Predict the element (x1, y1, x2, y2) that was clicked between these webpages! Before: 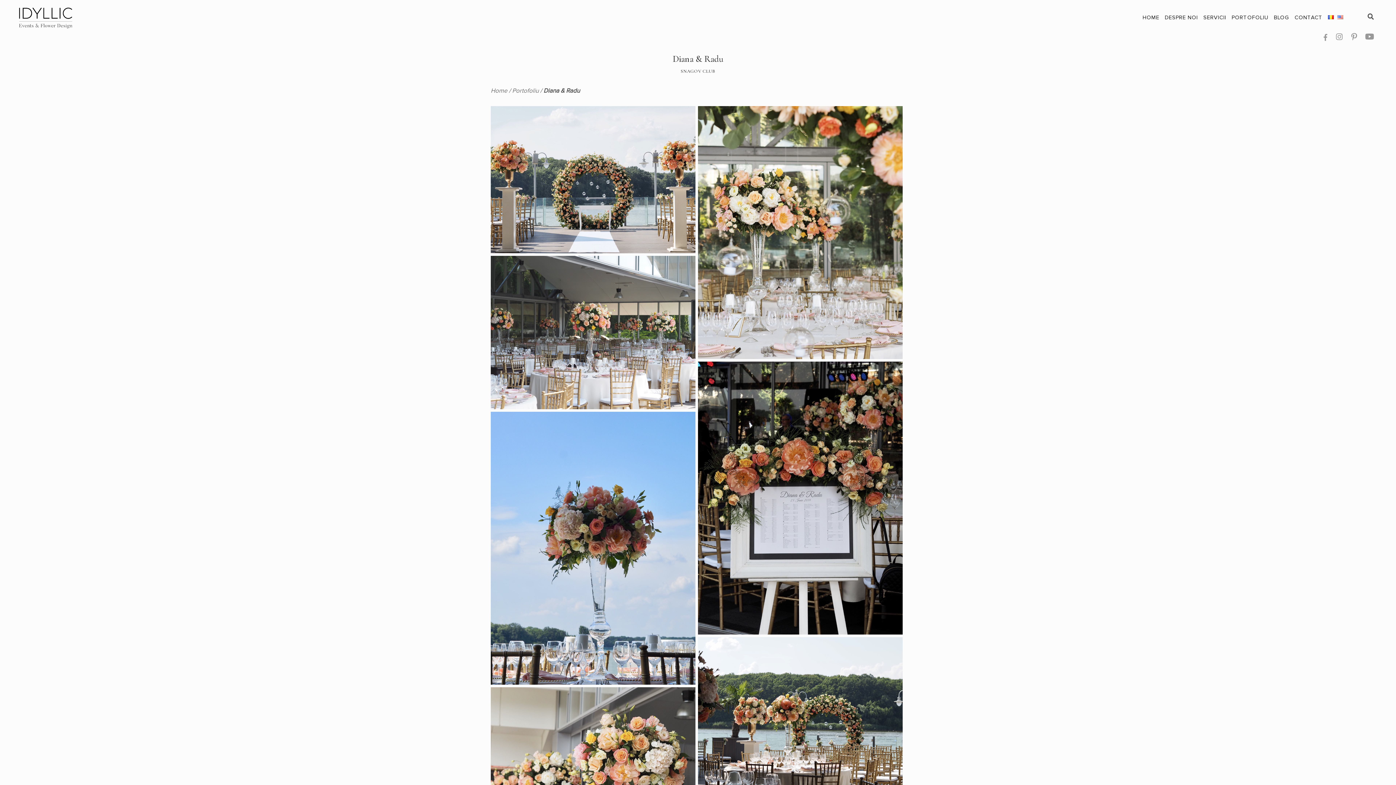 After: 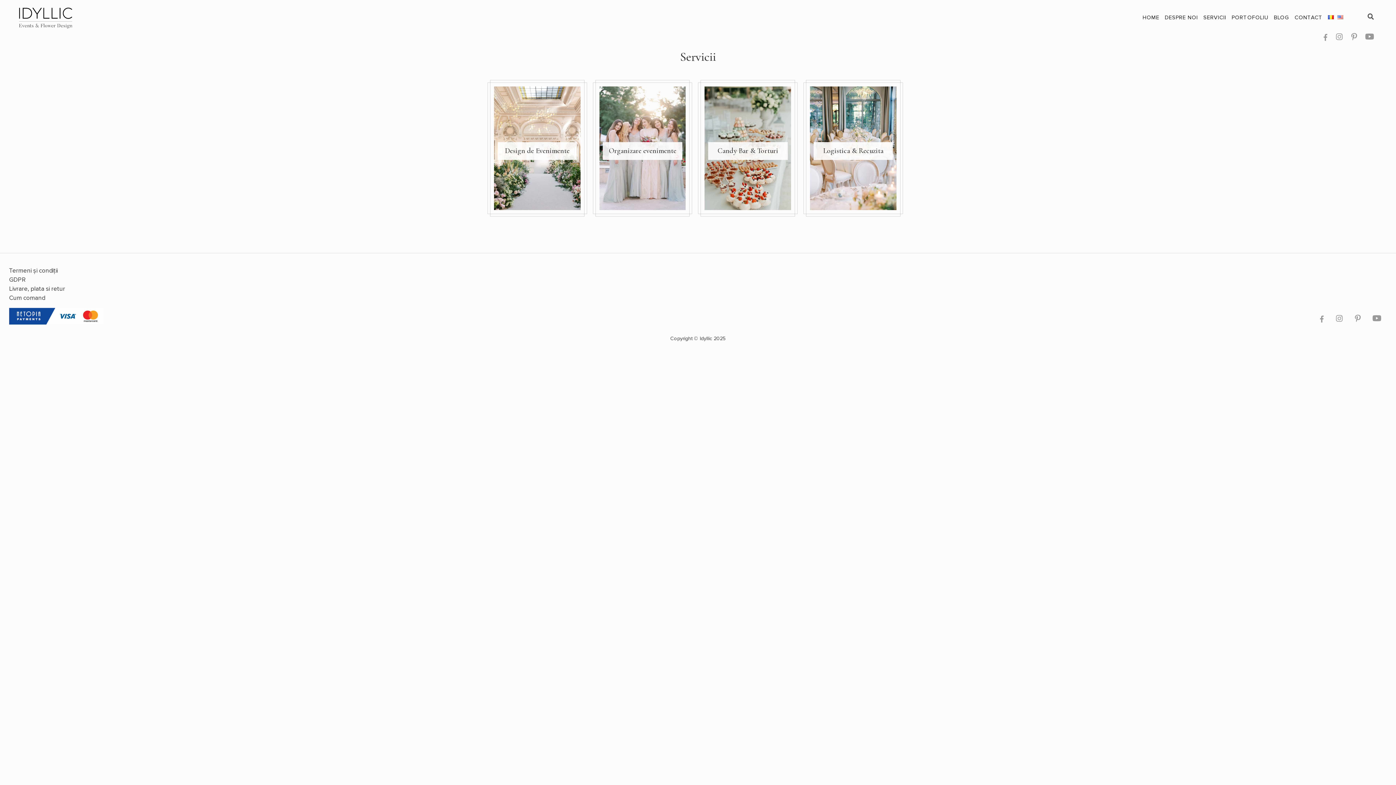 Action: label: SERVICII bbox: (1203, 13, 1226, 21)